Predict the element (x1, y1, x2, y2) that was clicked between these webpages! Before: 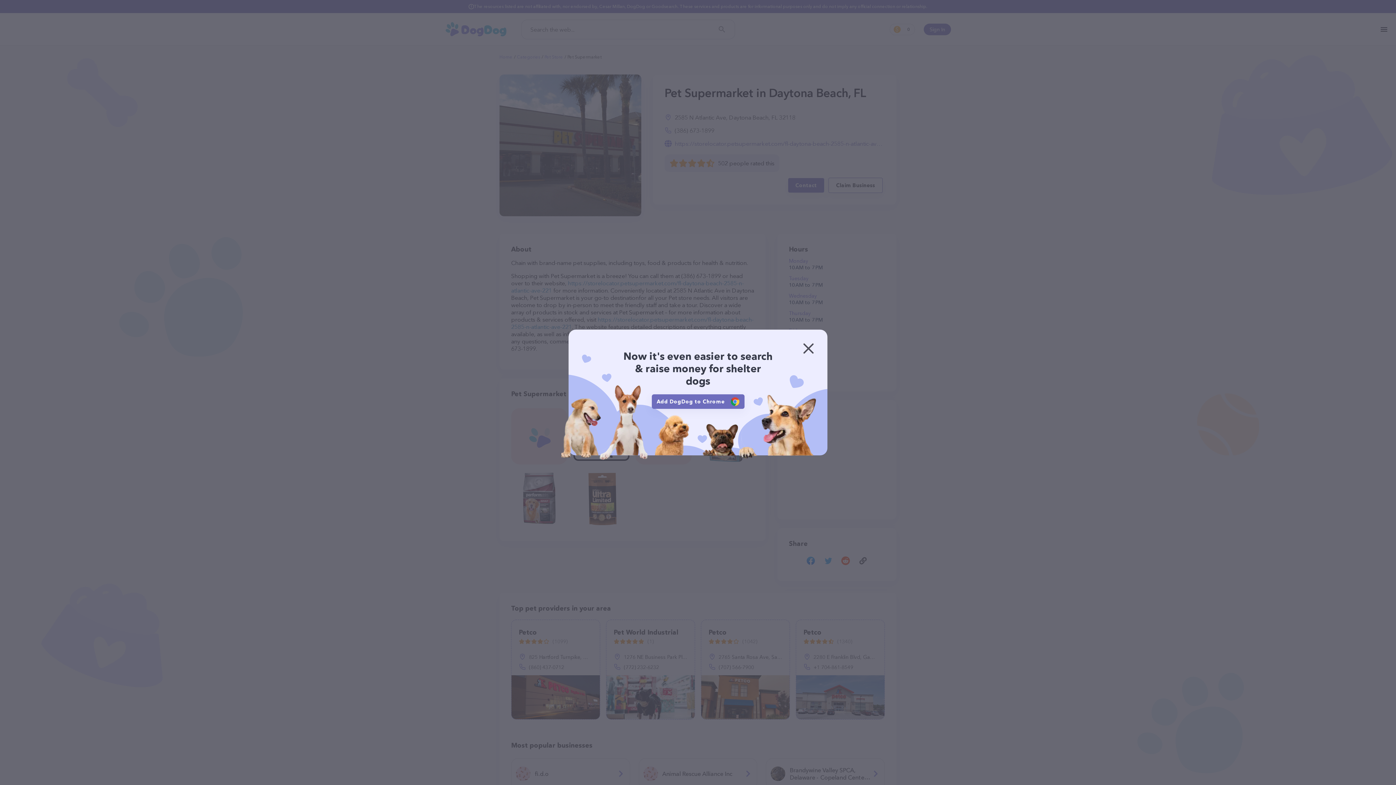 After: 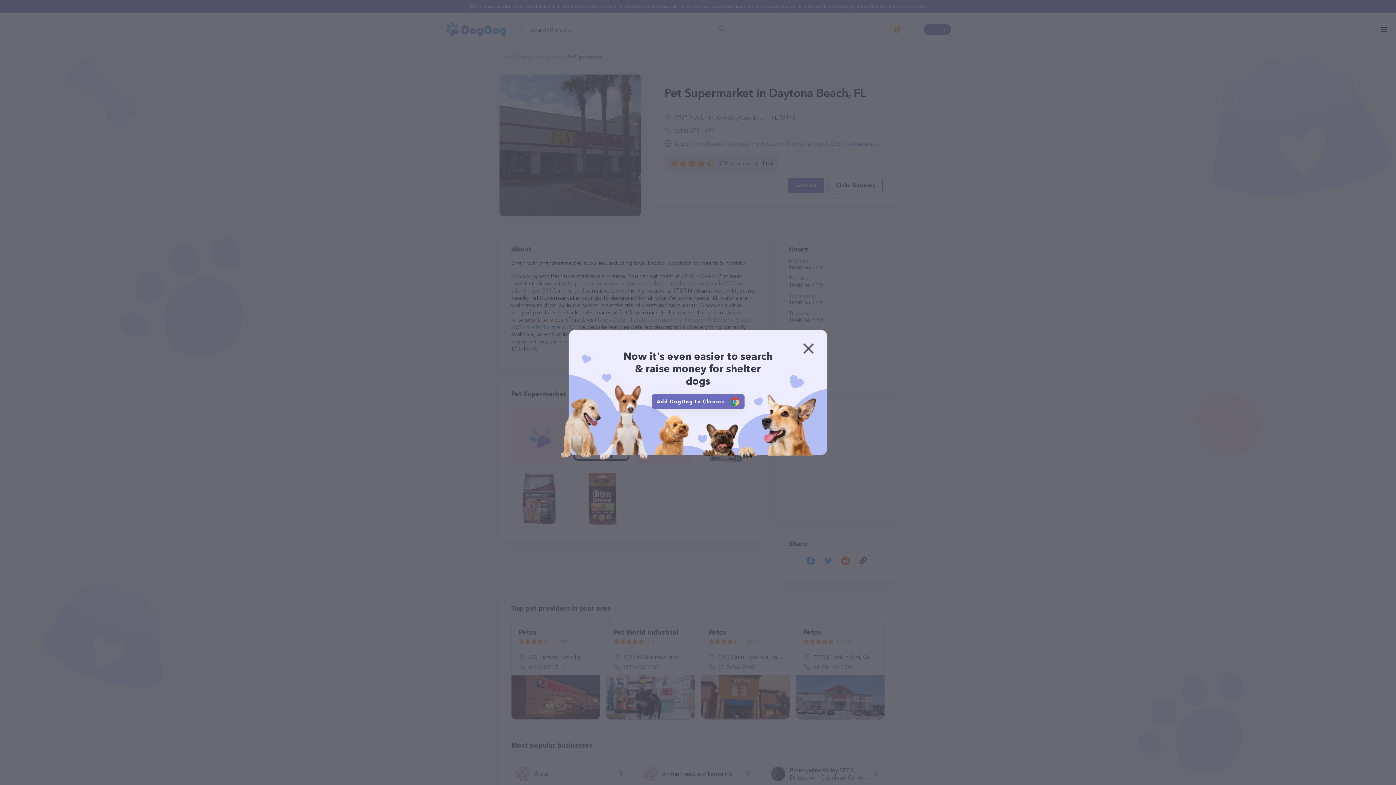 Action: label: Add DogDog to Chrome bbox: (651, 394, 744, 409)